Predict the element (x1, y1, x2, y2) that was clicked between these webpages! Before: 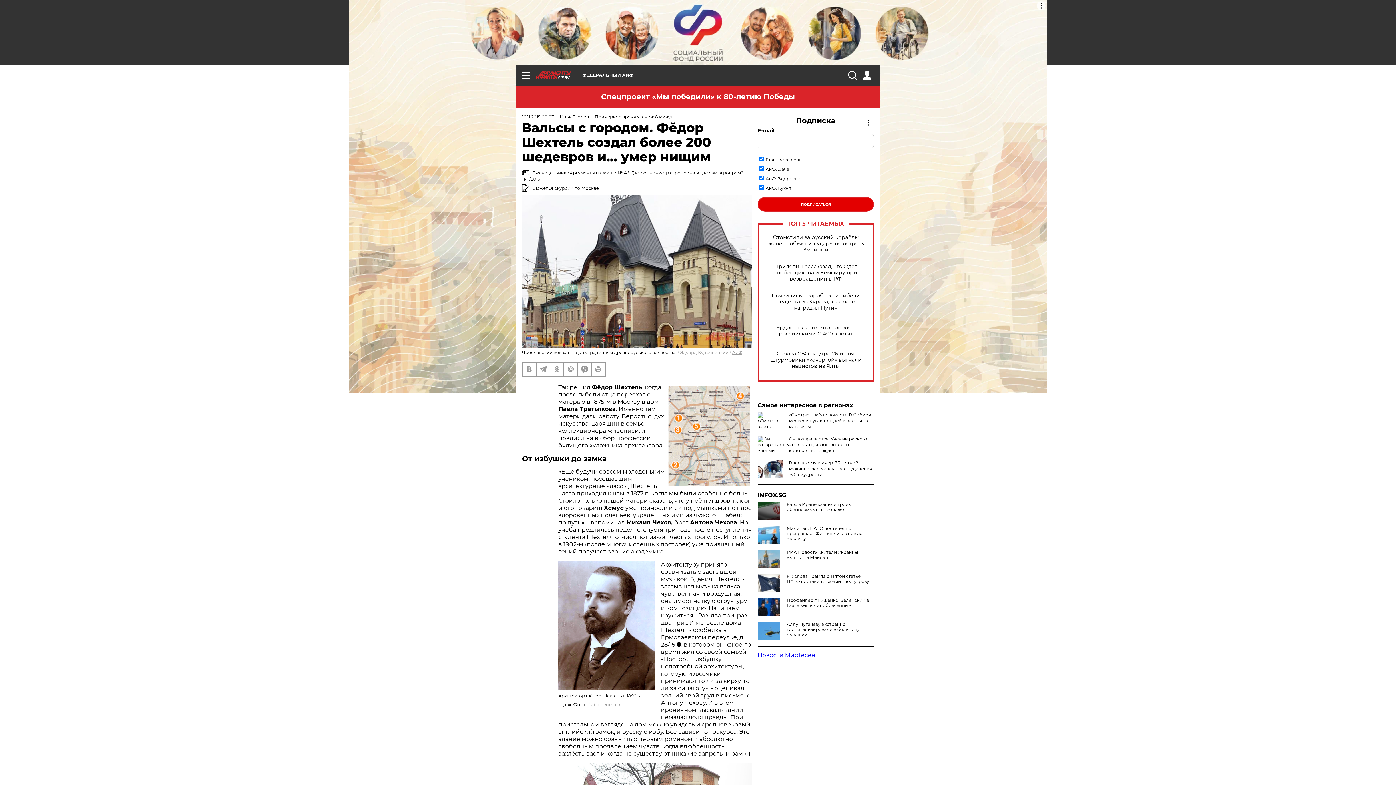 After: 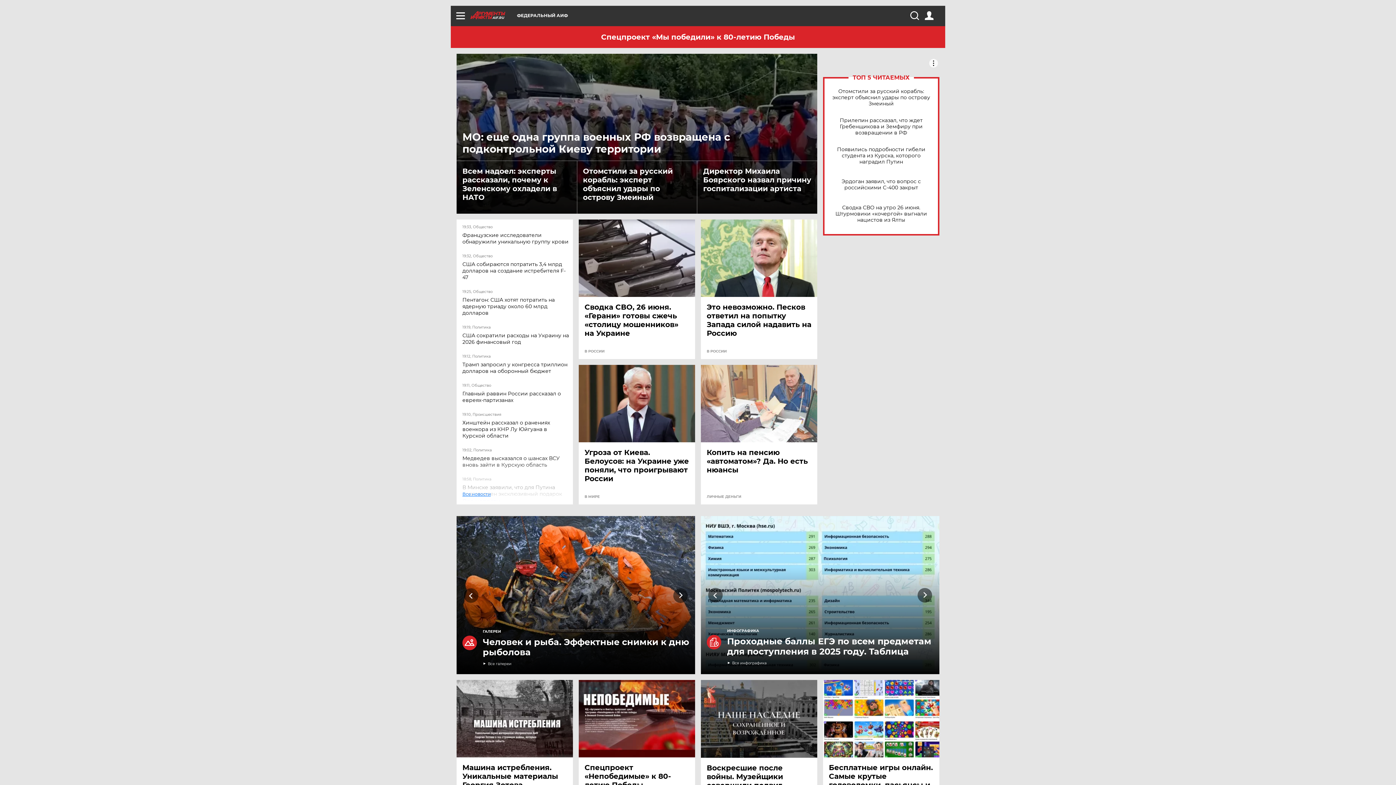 Action: bbox: (732, 349, 742, 355) label: АиФ